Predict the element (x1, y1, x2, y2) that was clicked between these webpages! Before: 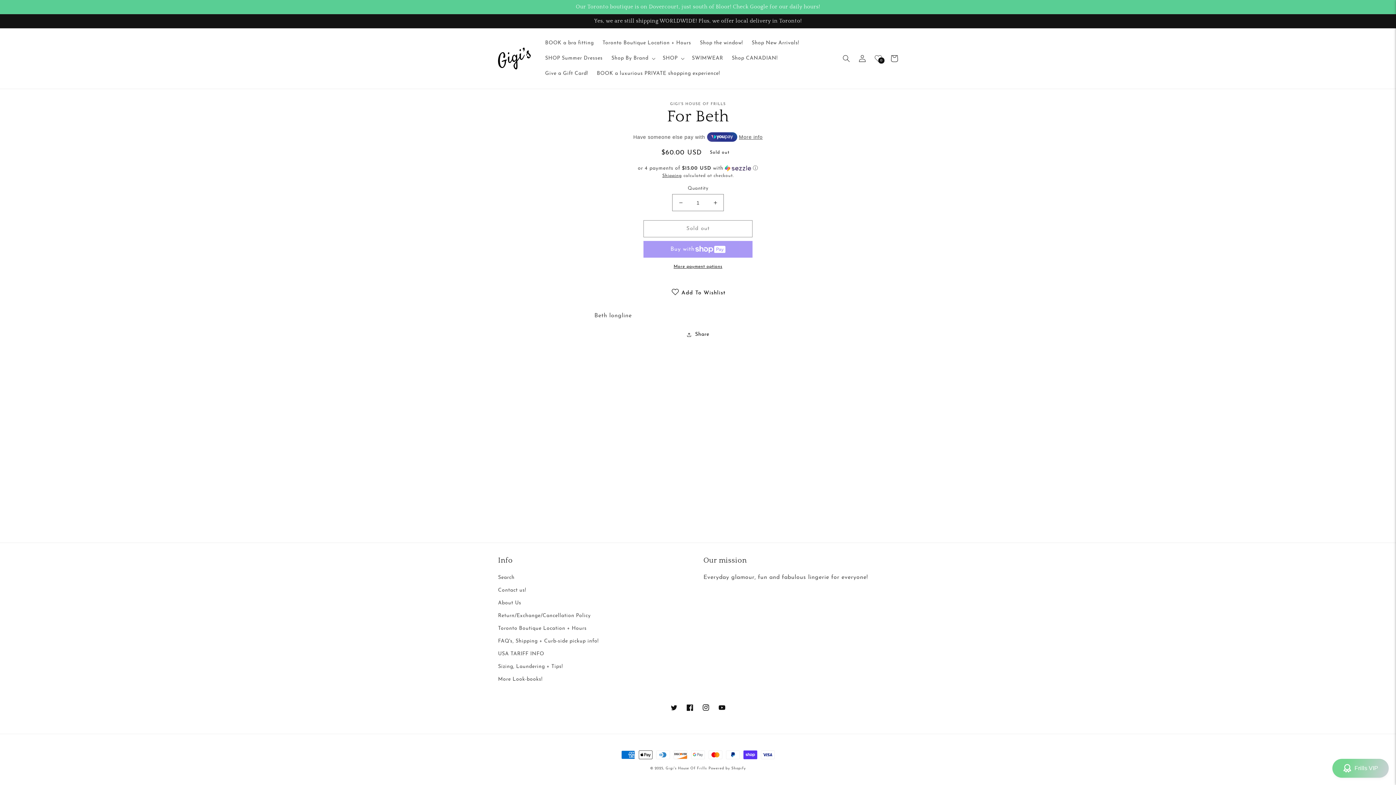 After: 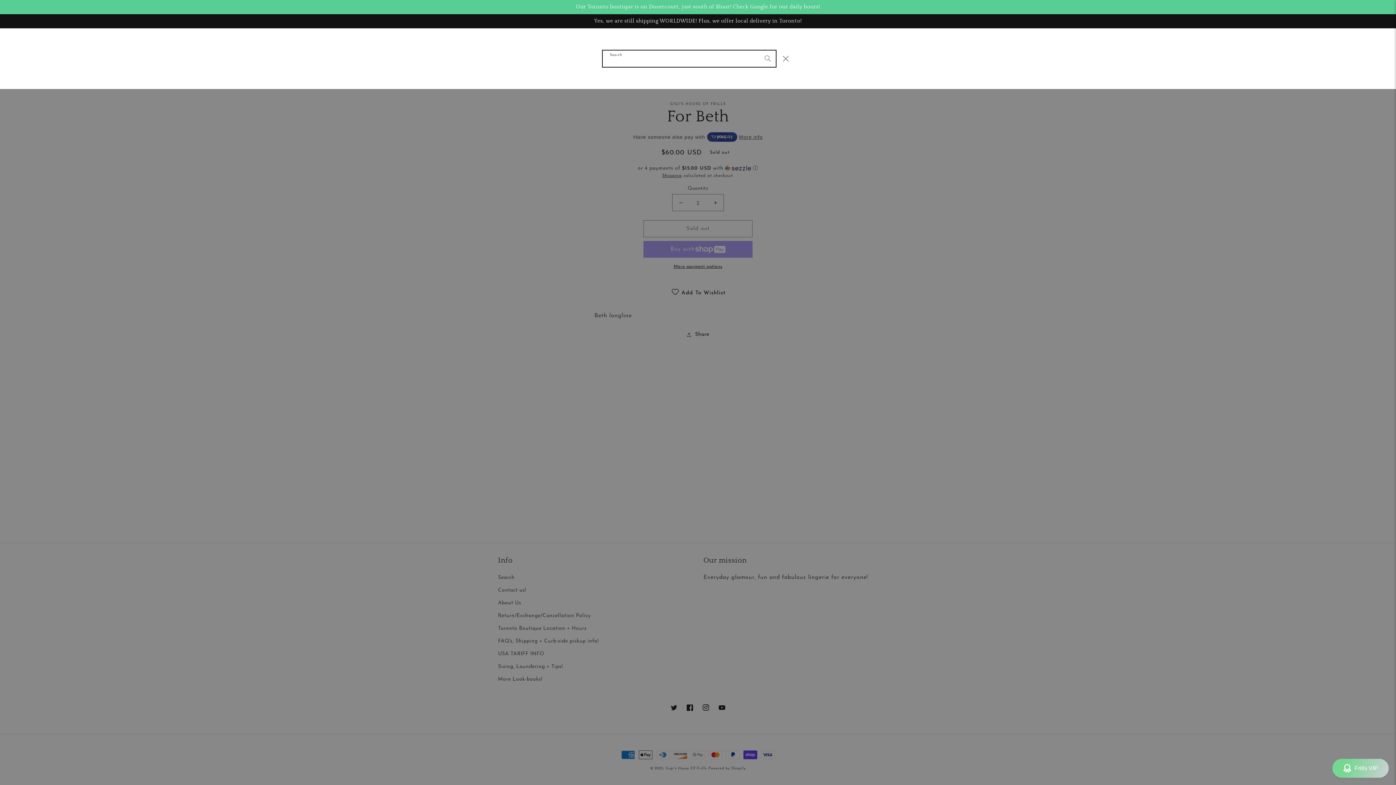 Action: bbox: (838, 50, 854, 66) label: Search